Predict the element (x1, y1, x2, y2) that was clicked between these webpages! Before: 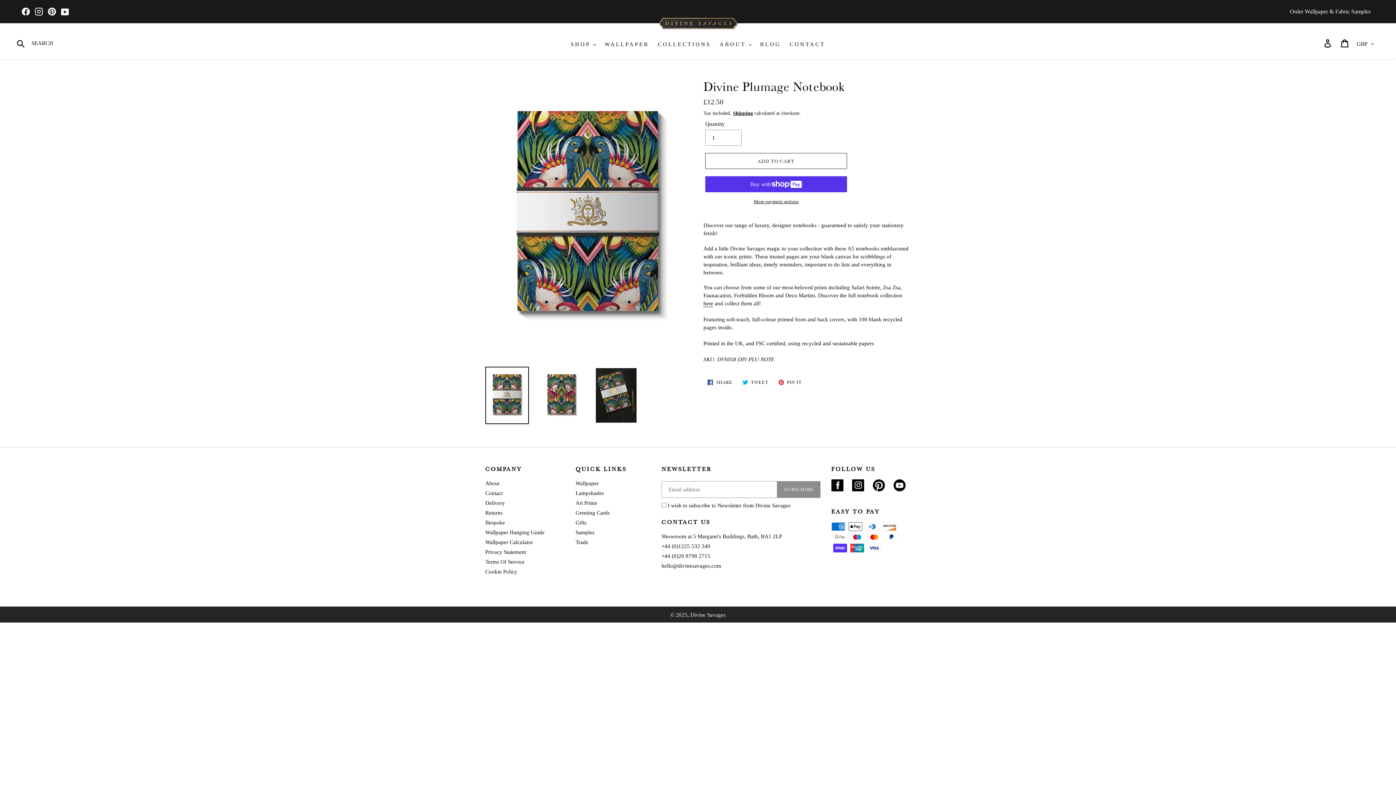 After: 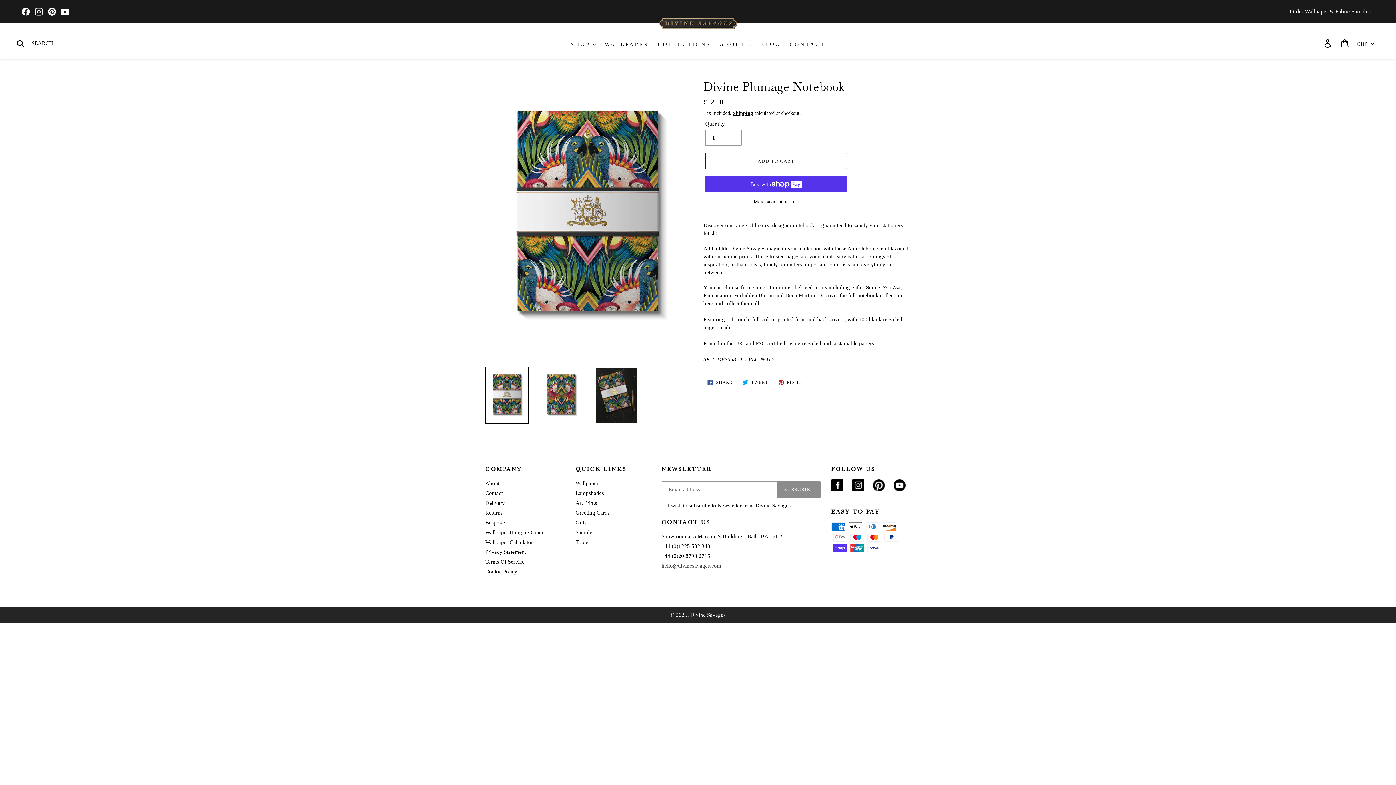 Action: bbox: (661, 563, 721, 569) label: hello@divinesavages.com